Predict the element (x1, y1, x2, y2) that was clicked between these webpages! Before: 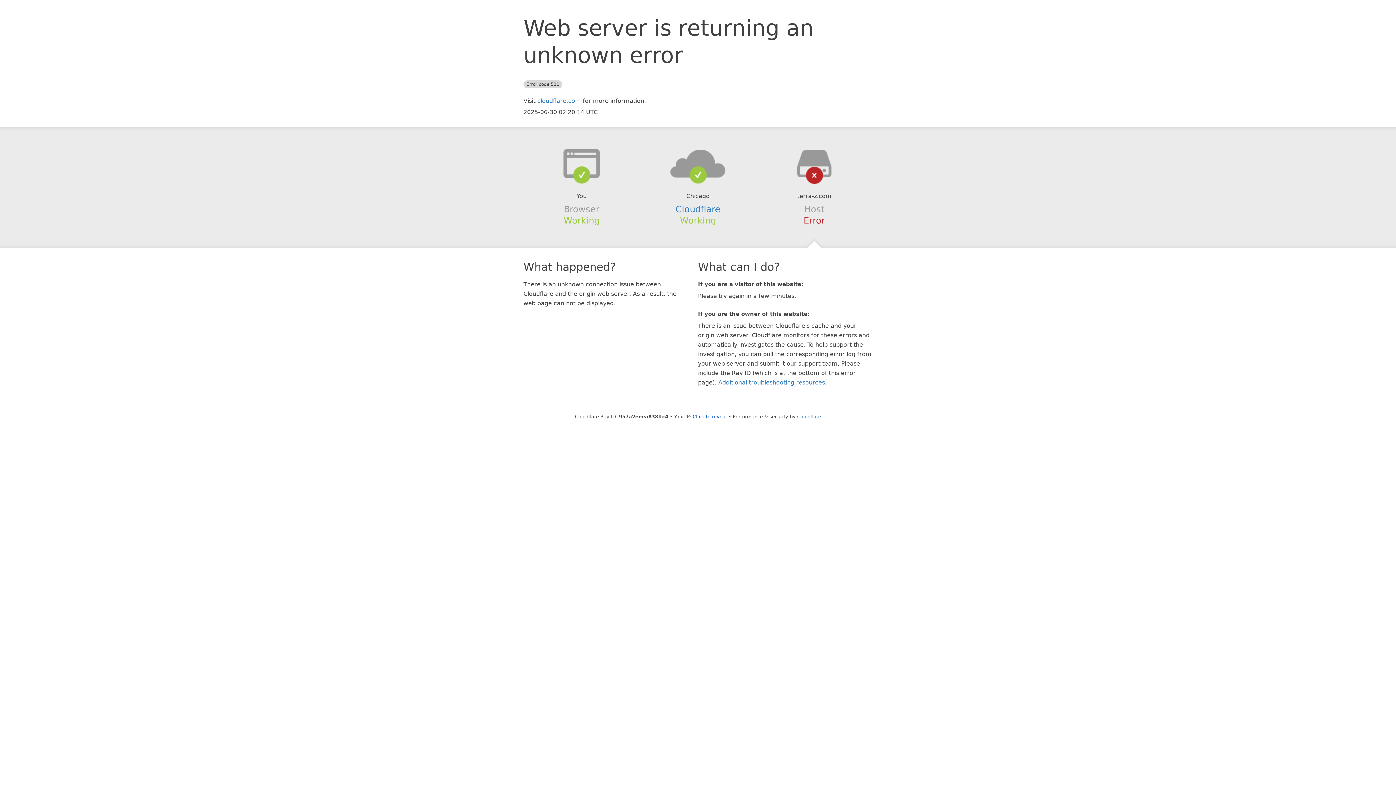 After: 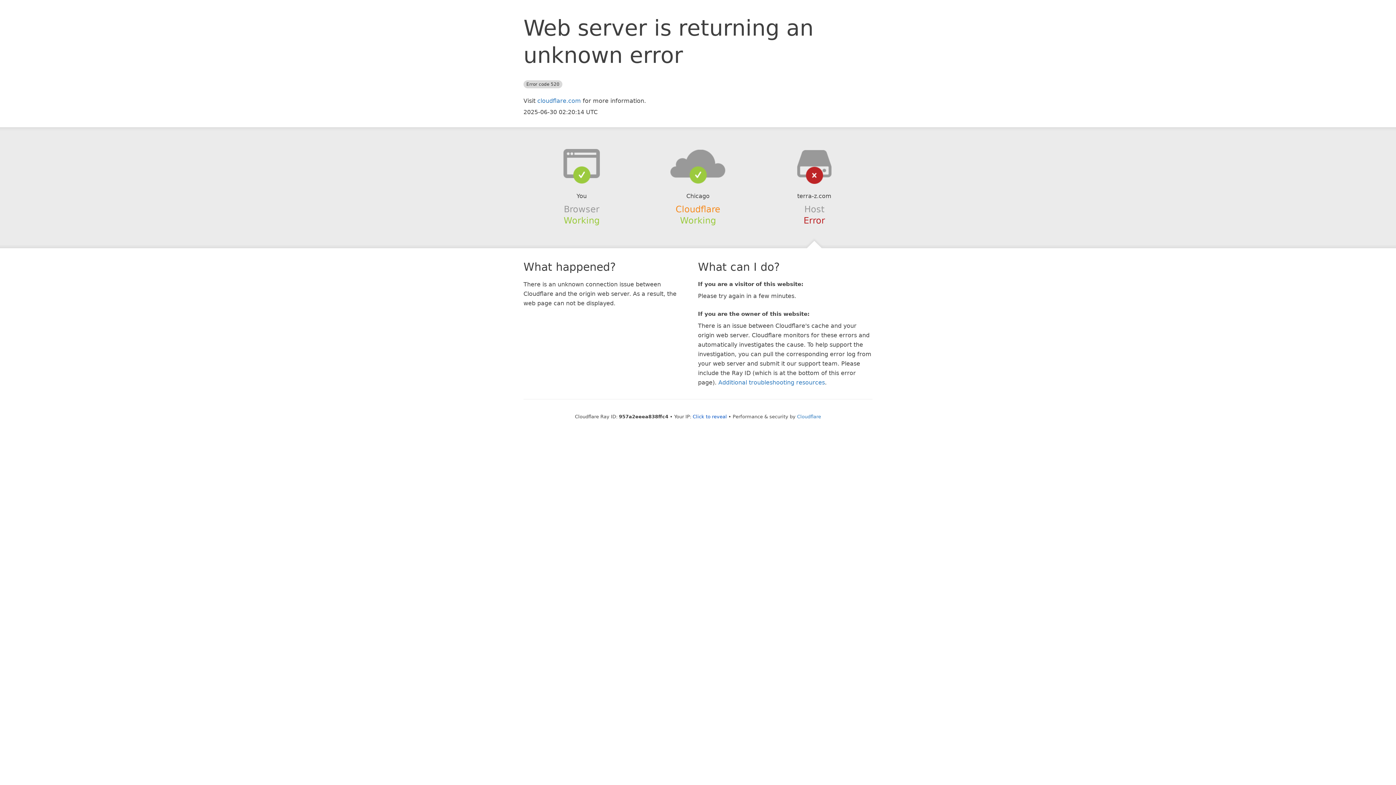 Action: label: Cloudflare bbox: (675, 204, 720, 214)